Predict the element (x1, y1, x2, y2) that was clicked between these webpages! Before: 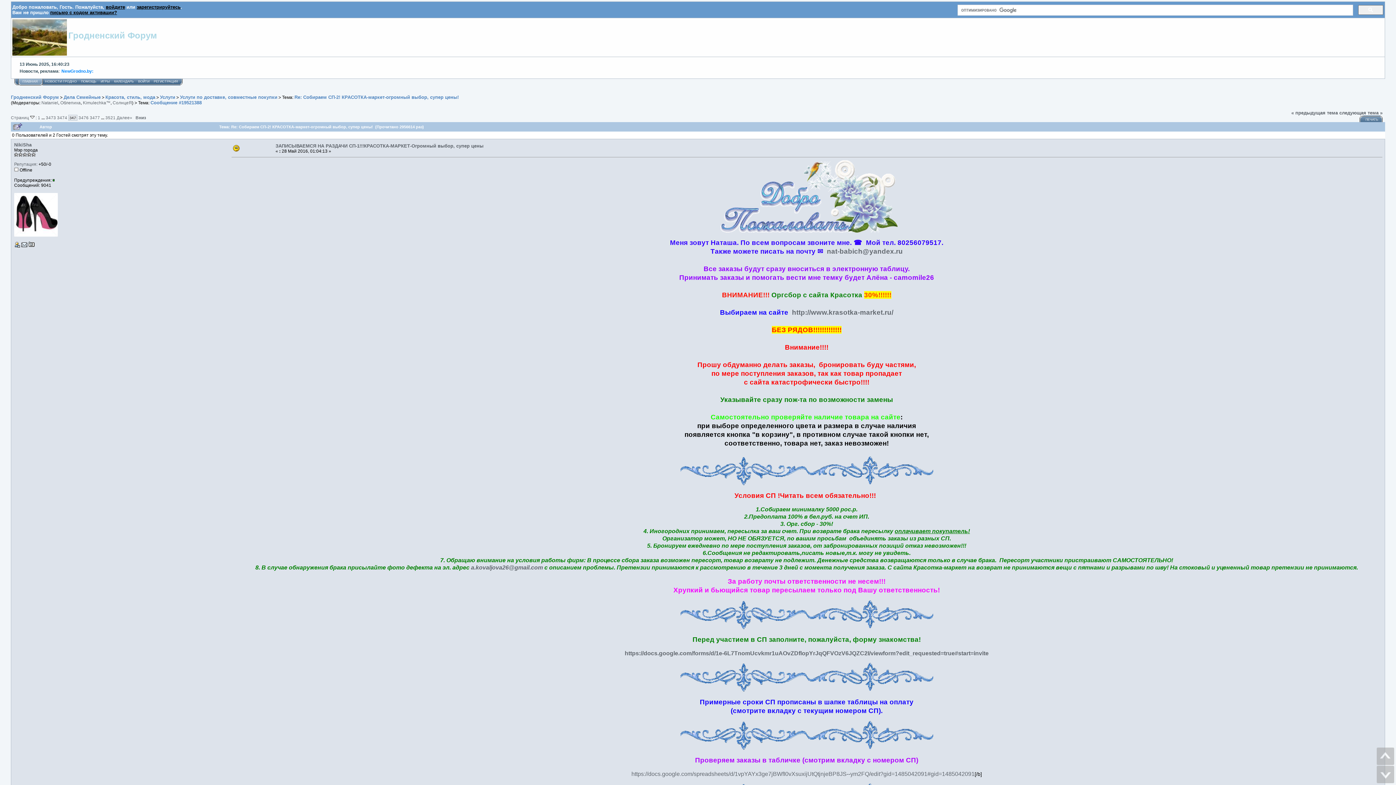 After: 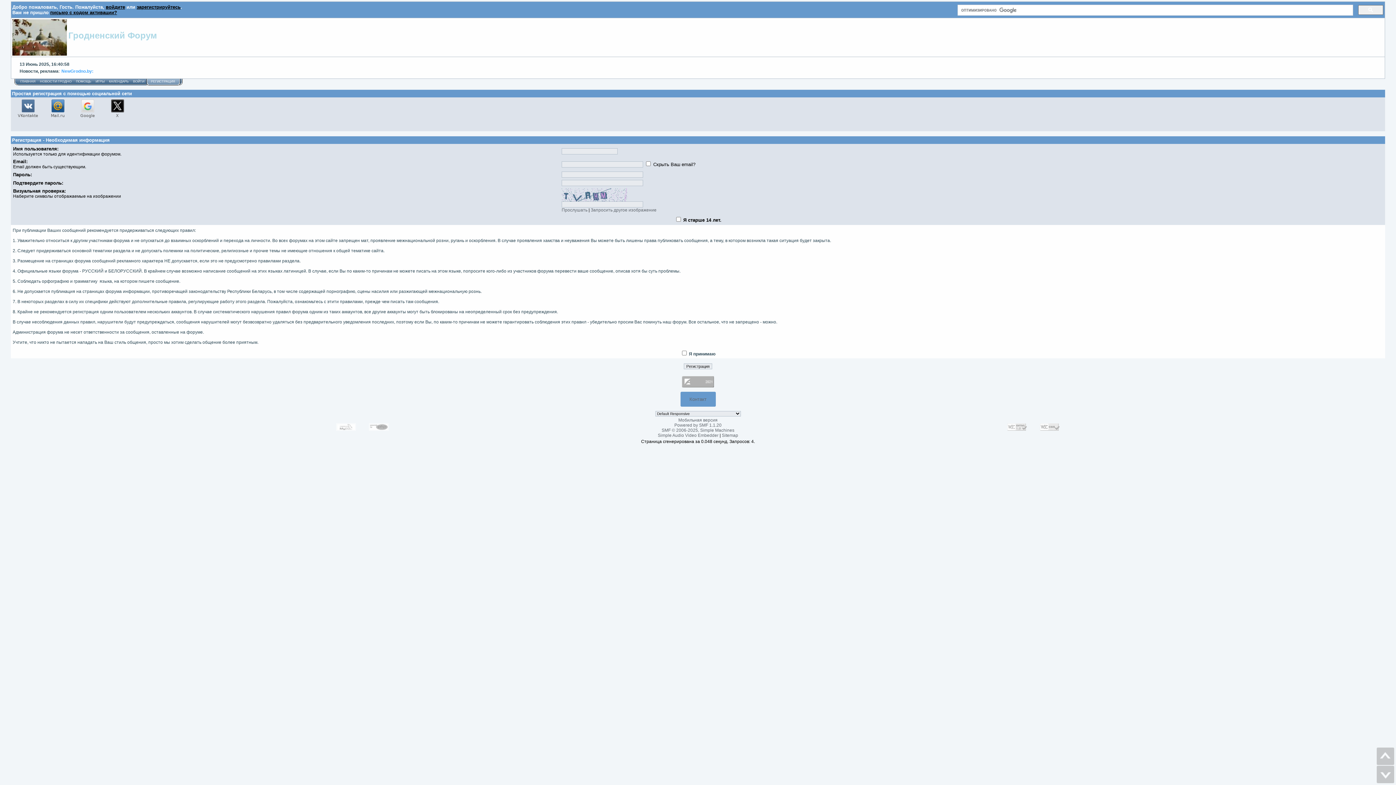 Action: bbox: (153, 79, 178, 83) label: РЕГИСТРАЦИЯ